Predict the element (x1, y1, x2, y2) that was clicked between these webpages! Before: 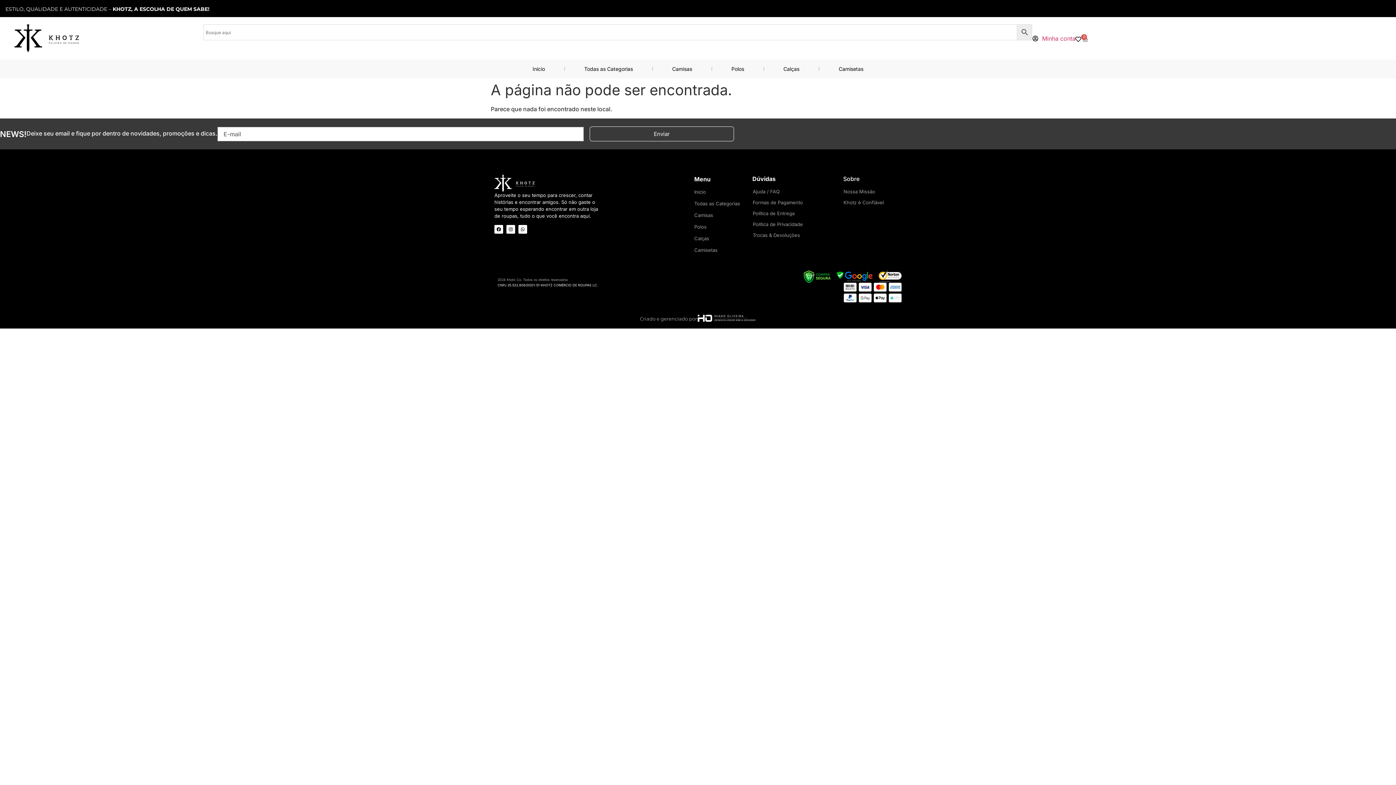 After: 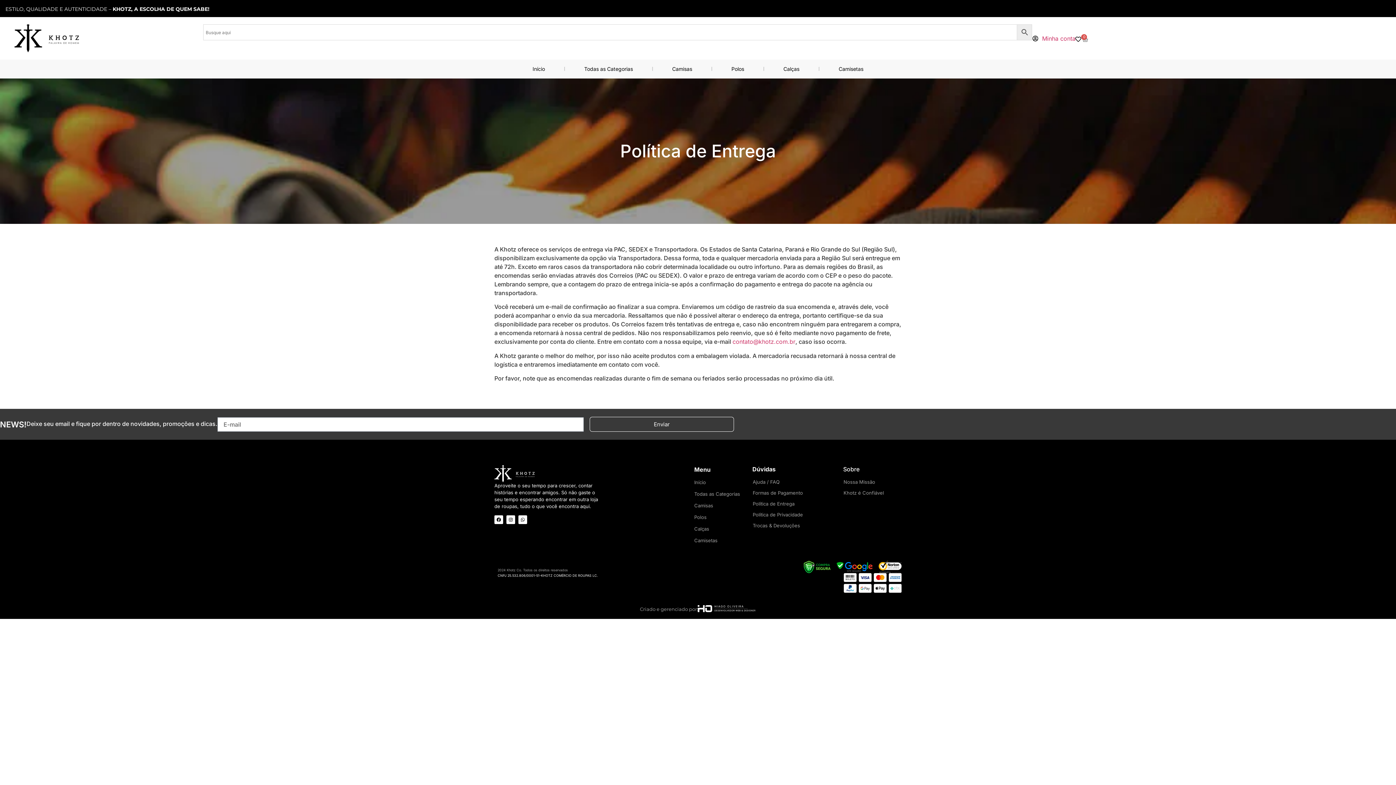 Action: label: Política de Entrega bbox: (752, 210, 803, 216)